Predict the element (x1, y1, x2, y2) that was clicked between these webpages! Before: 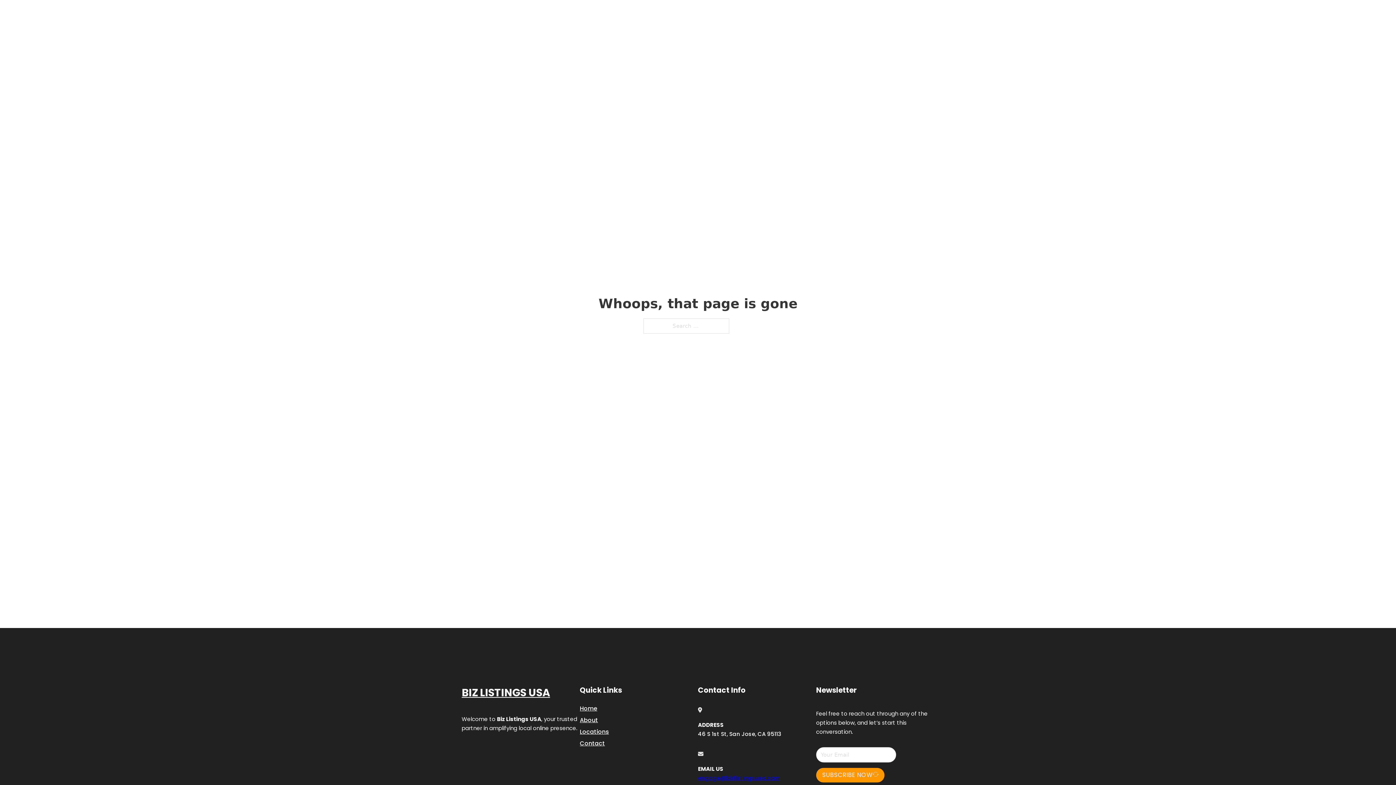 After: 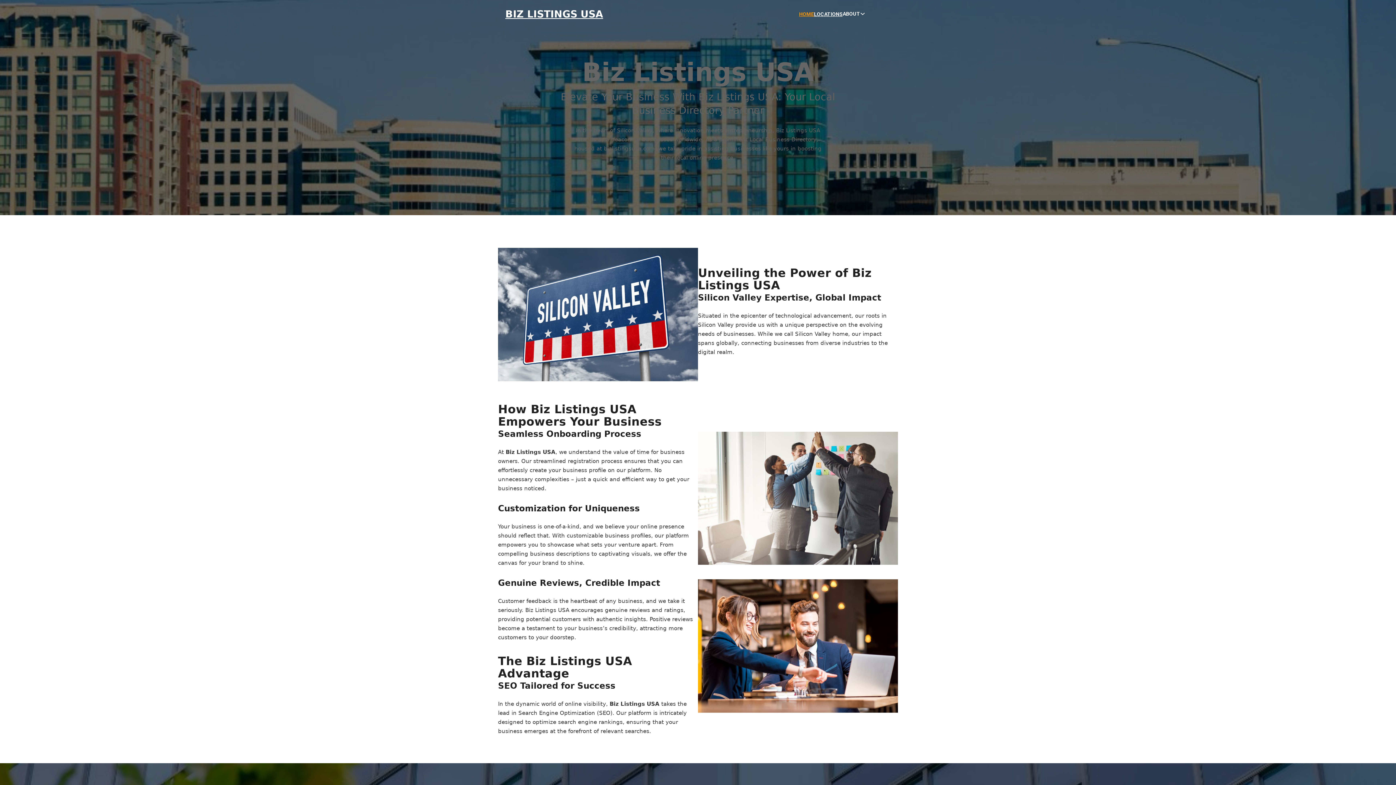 Action: bbox: (580, 703, 597, 713) label: Home